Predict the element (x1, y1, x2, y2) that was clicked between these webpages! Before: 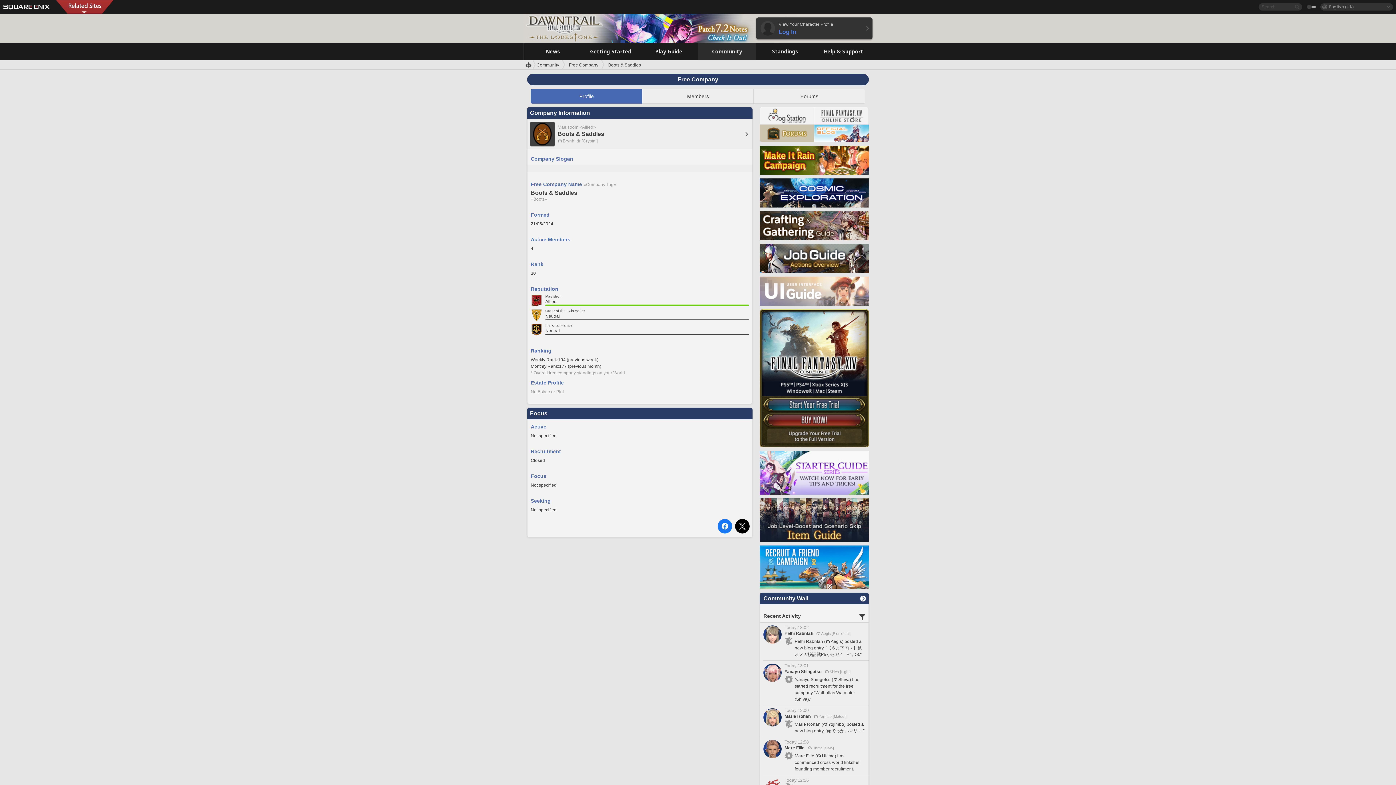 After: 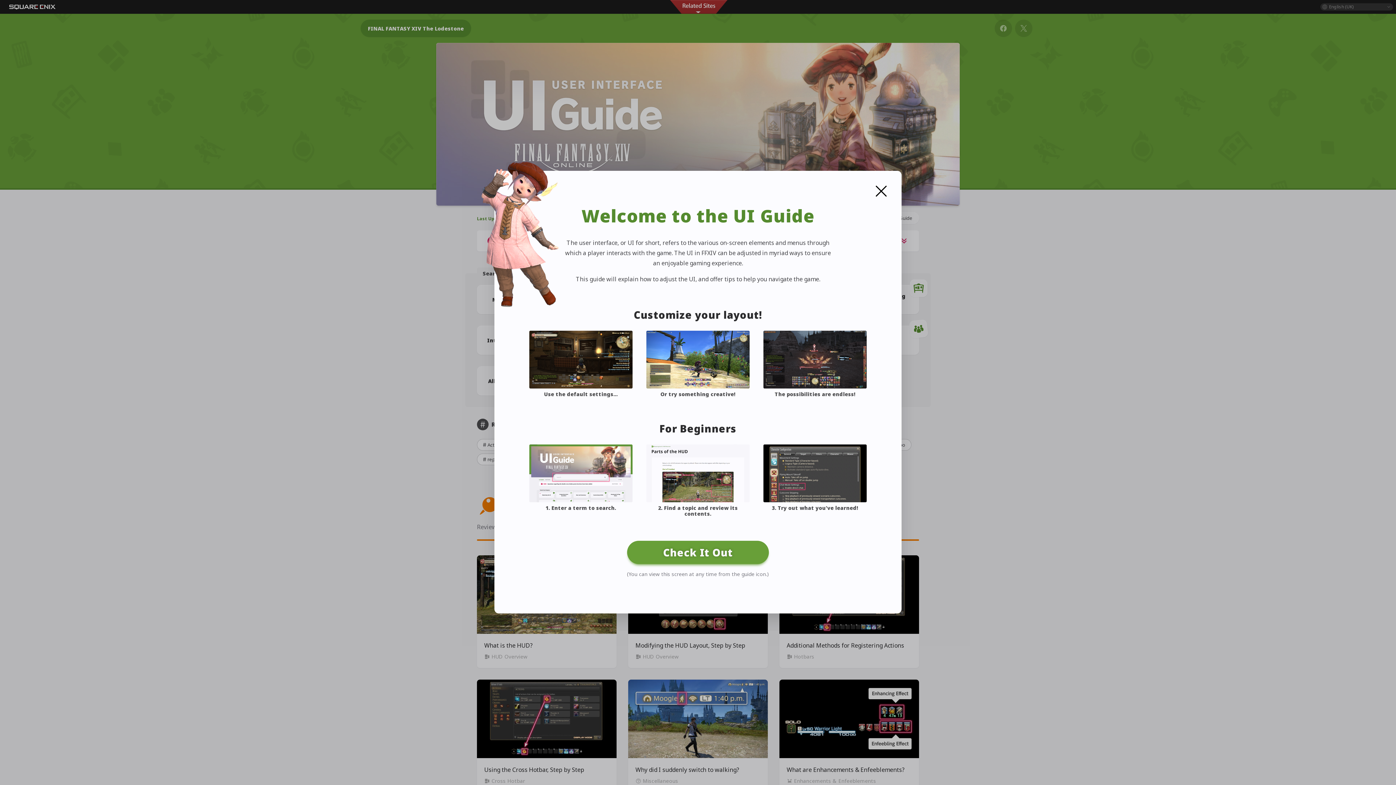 Action: bbox: (760, 300, 869, 305)